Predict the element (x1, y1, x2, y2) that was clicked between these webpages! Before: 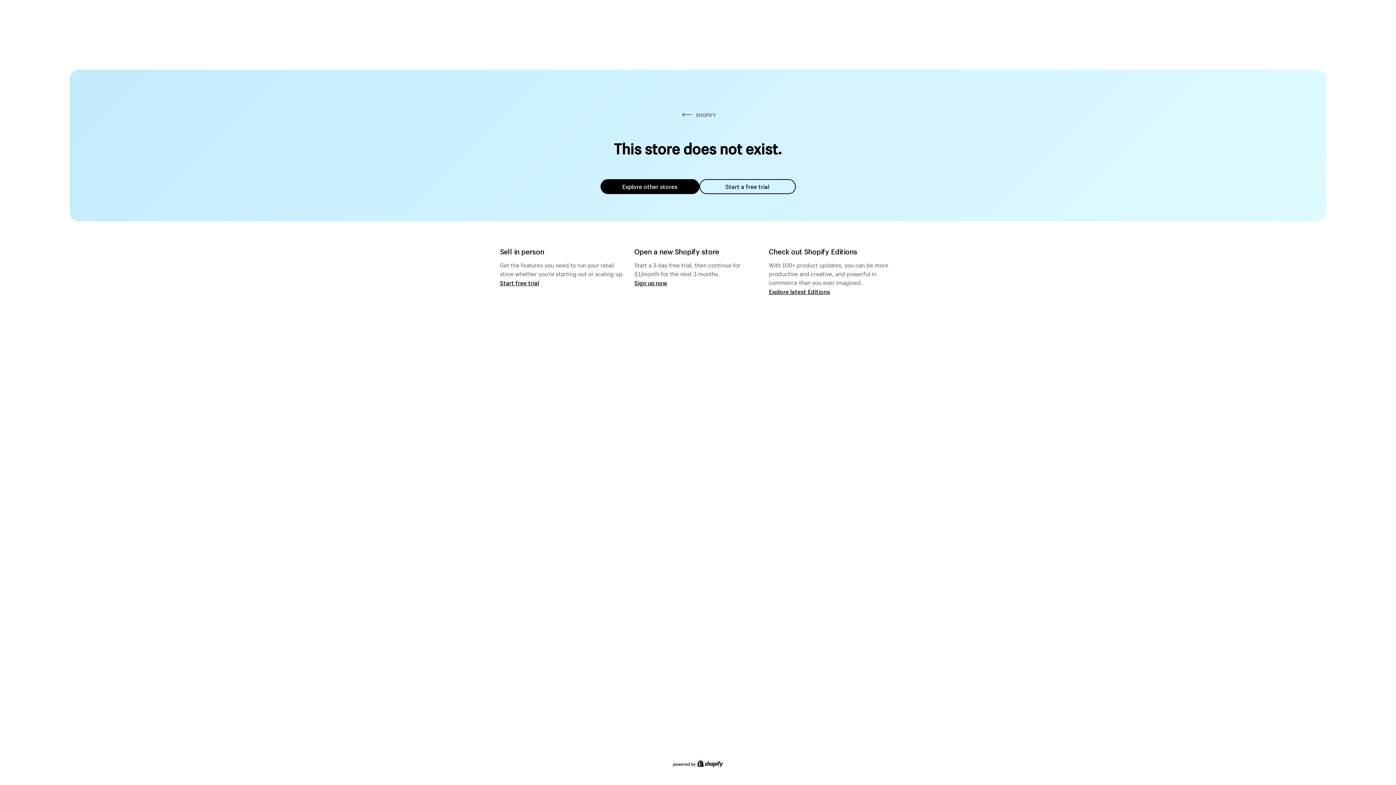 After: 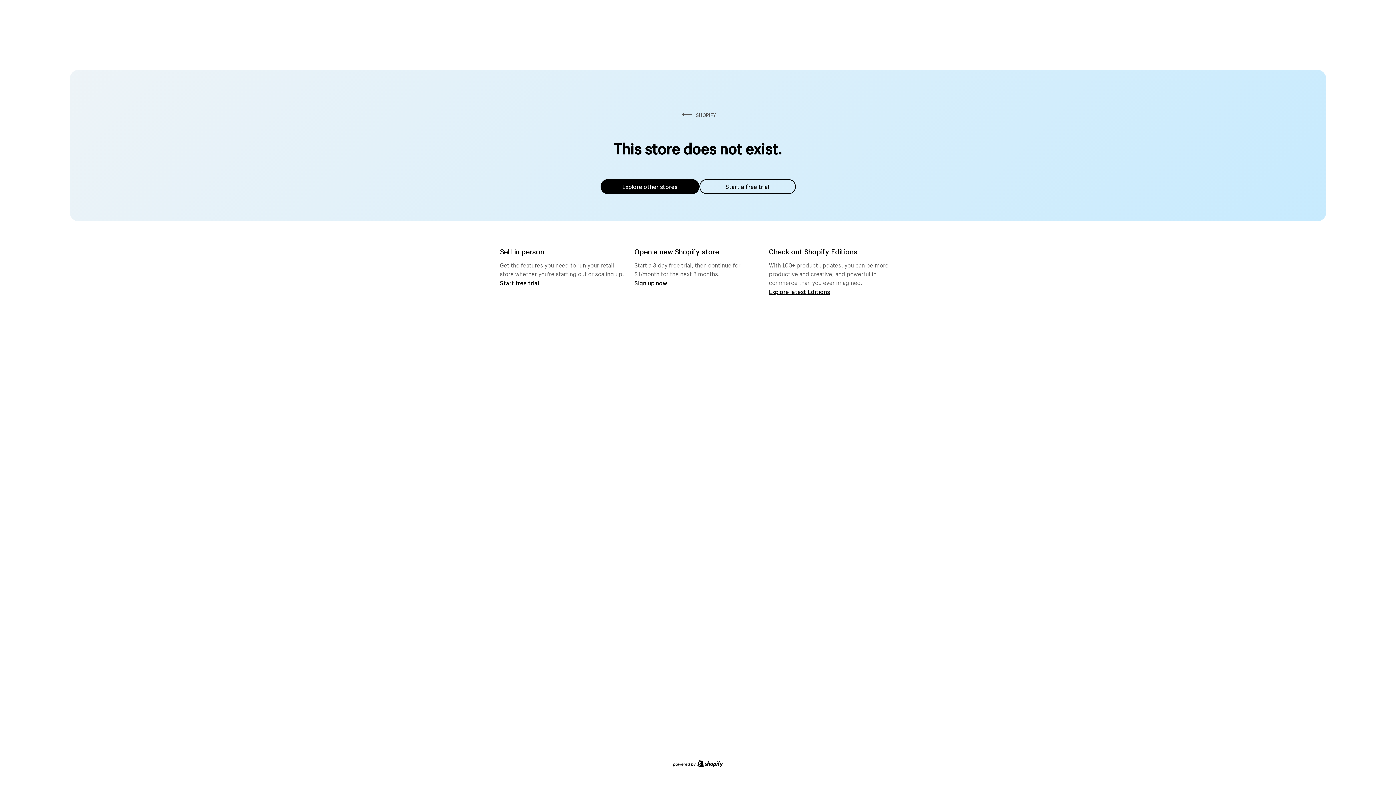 Action: label: Explore other stores bbox: (600, 179, 699, 194)